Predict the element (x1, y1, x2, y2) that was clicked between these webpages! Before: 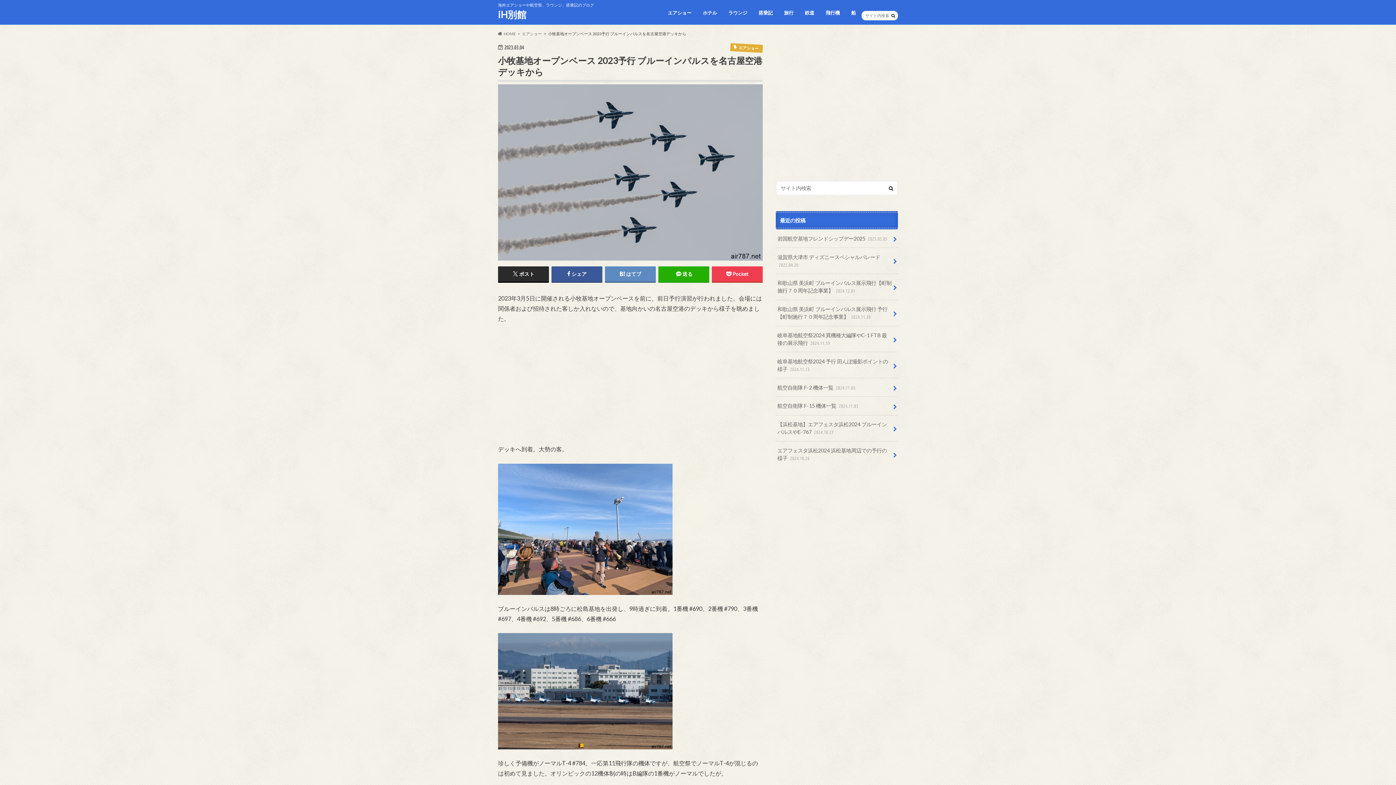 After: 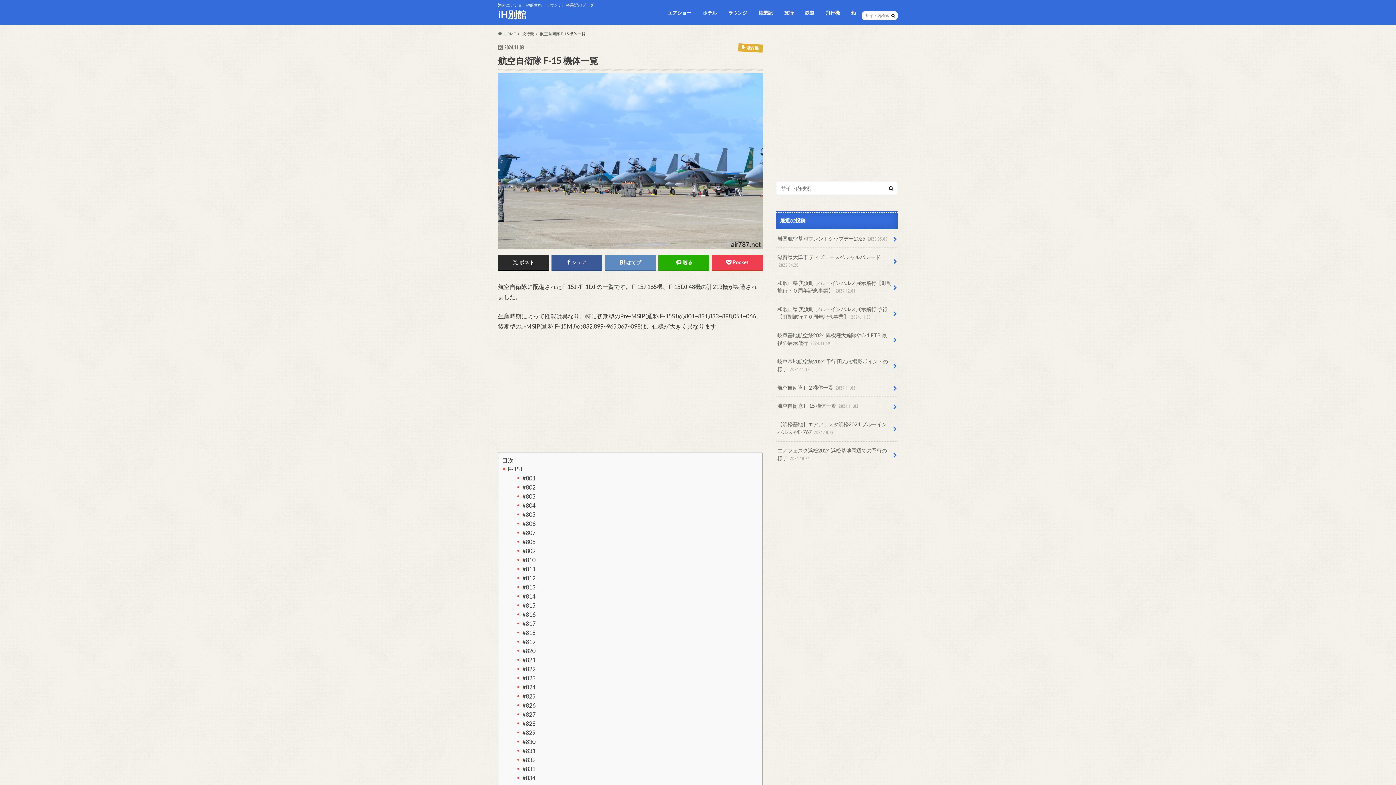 Action: bbox: (776, 397, 898, 415) label: 航空自衛隊 F-15 機体一覧 2024.11.03